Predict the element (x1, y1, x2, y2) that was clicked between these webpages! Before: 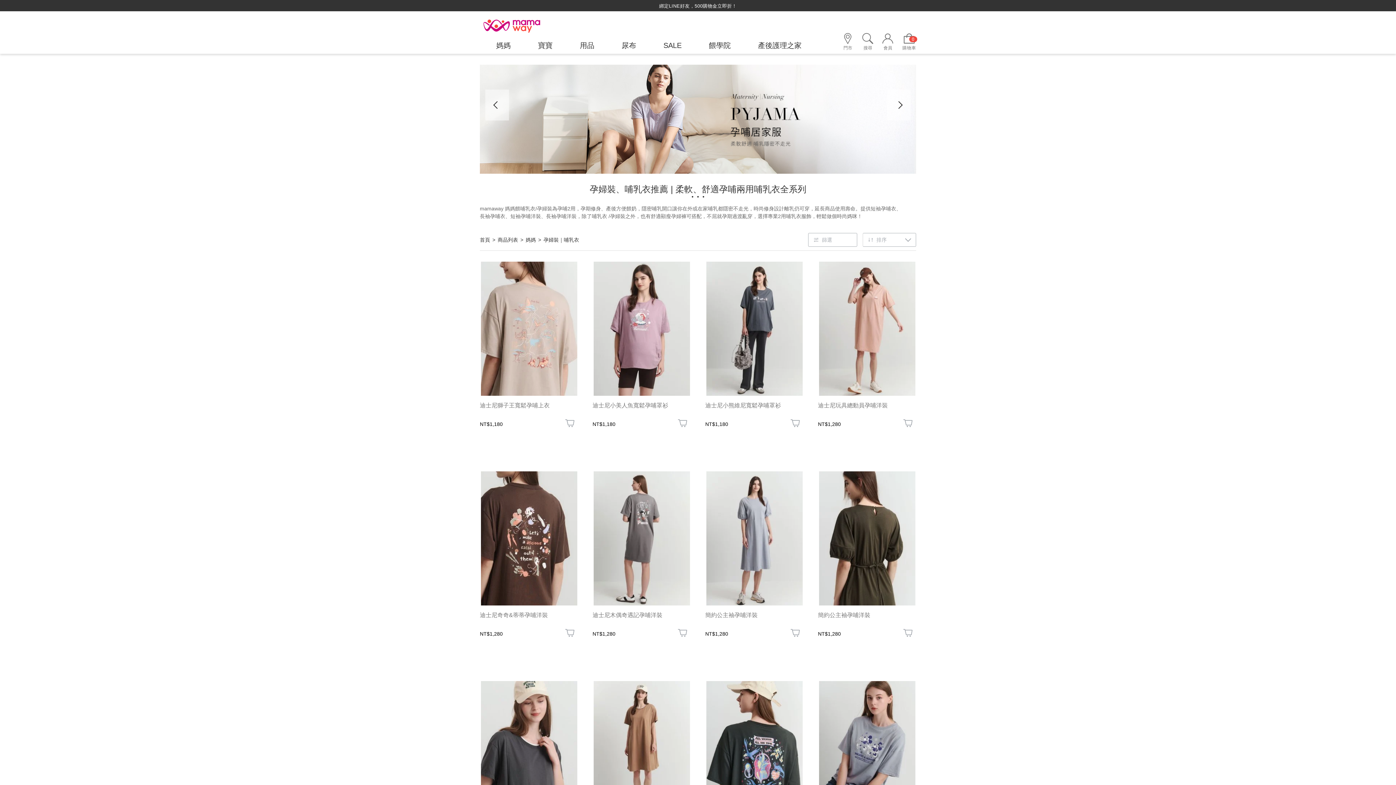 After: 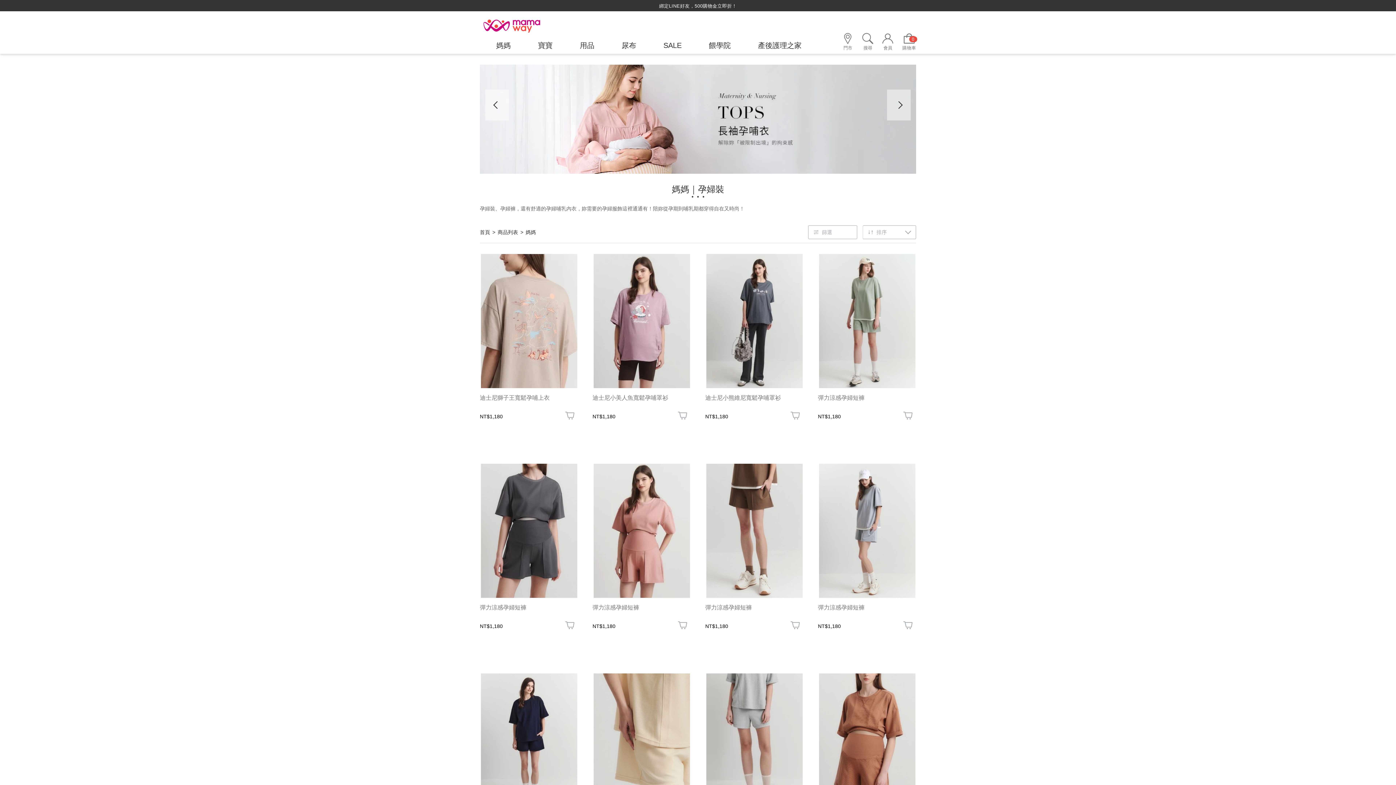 Action: label: 媽媽 bbox: (492, 38, 514, 53)